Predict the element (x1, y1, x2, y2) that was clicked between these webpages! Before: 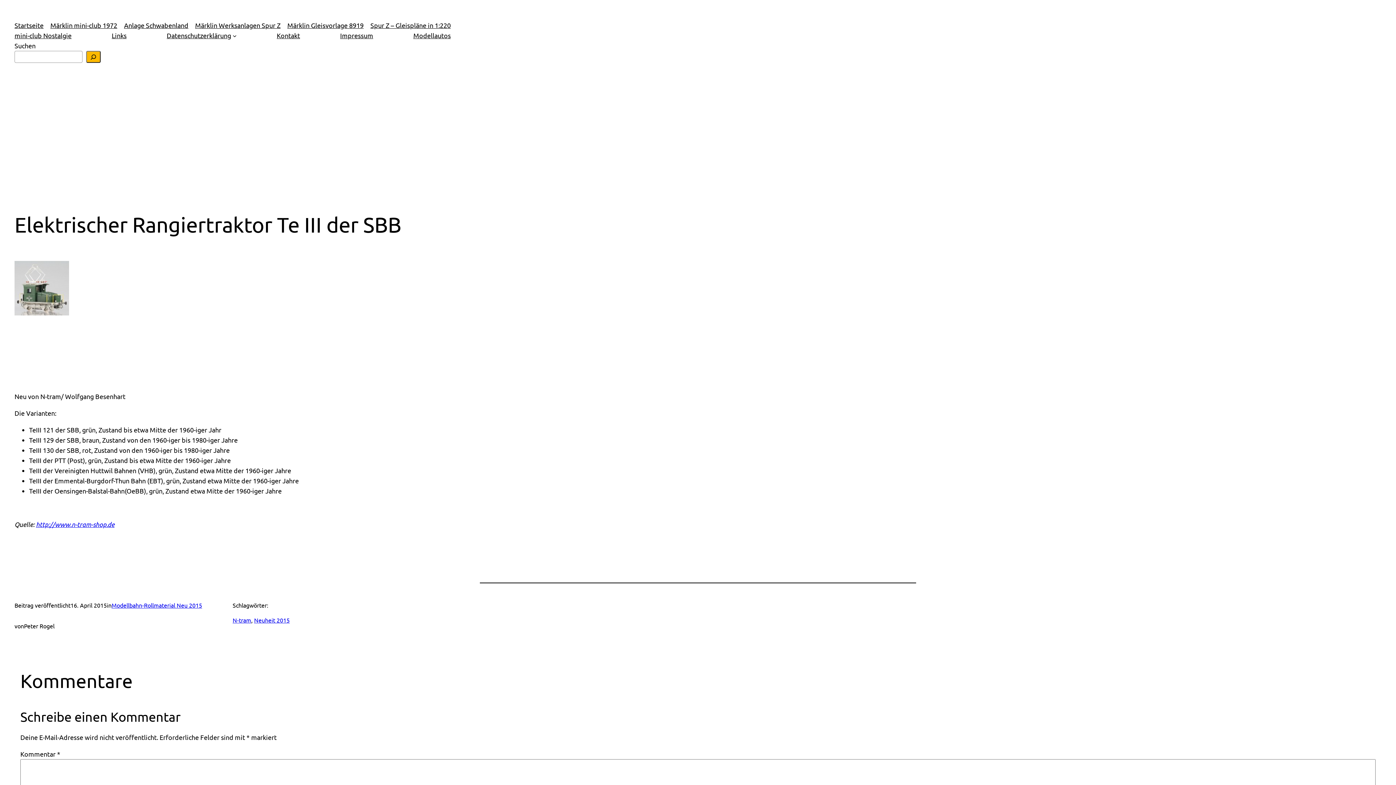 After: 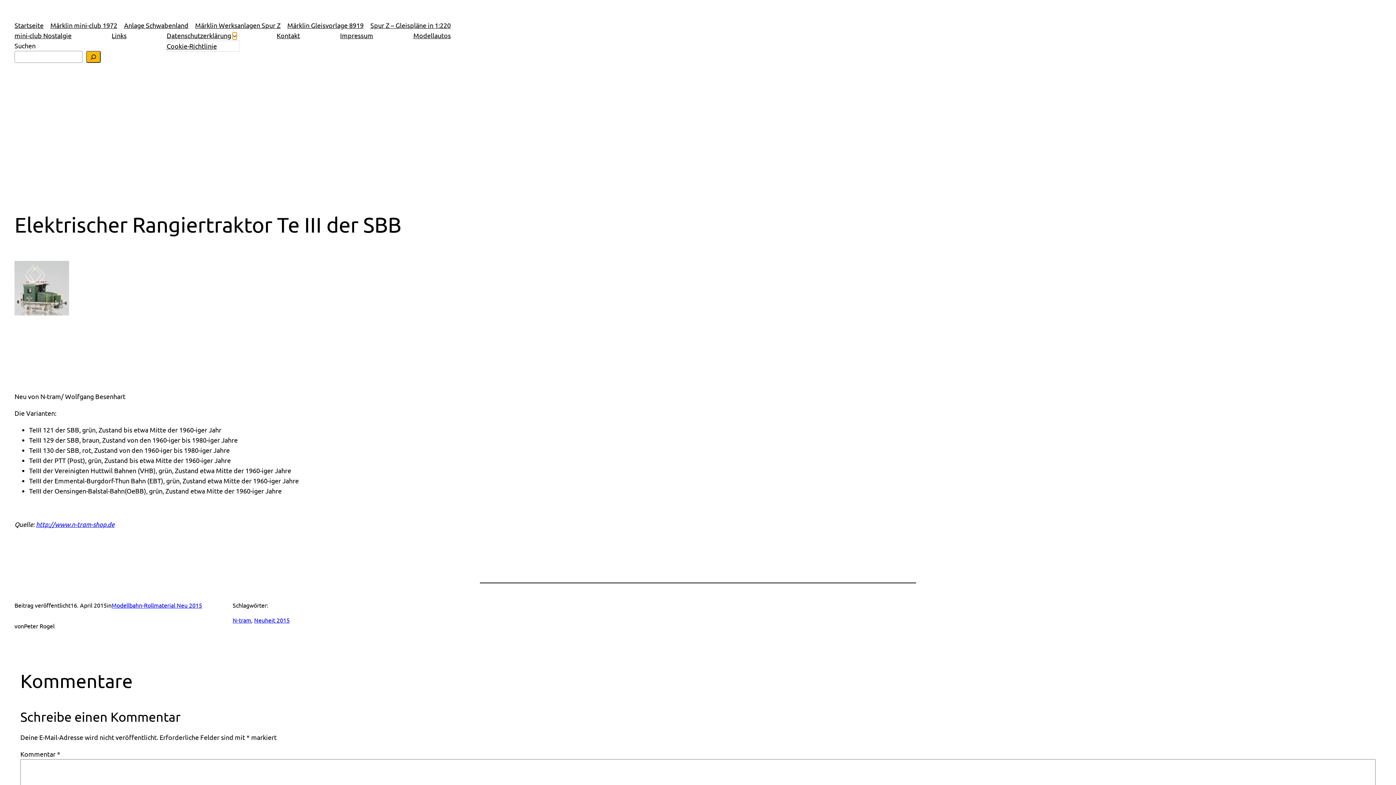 Action: label: Untermenü von Datenschutzerklärung bbox: (232, 33, 236, 37)